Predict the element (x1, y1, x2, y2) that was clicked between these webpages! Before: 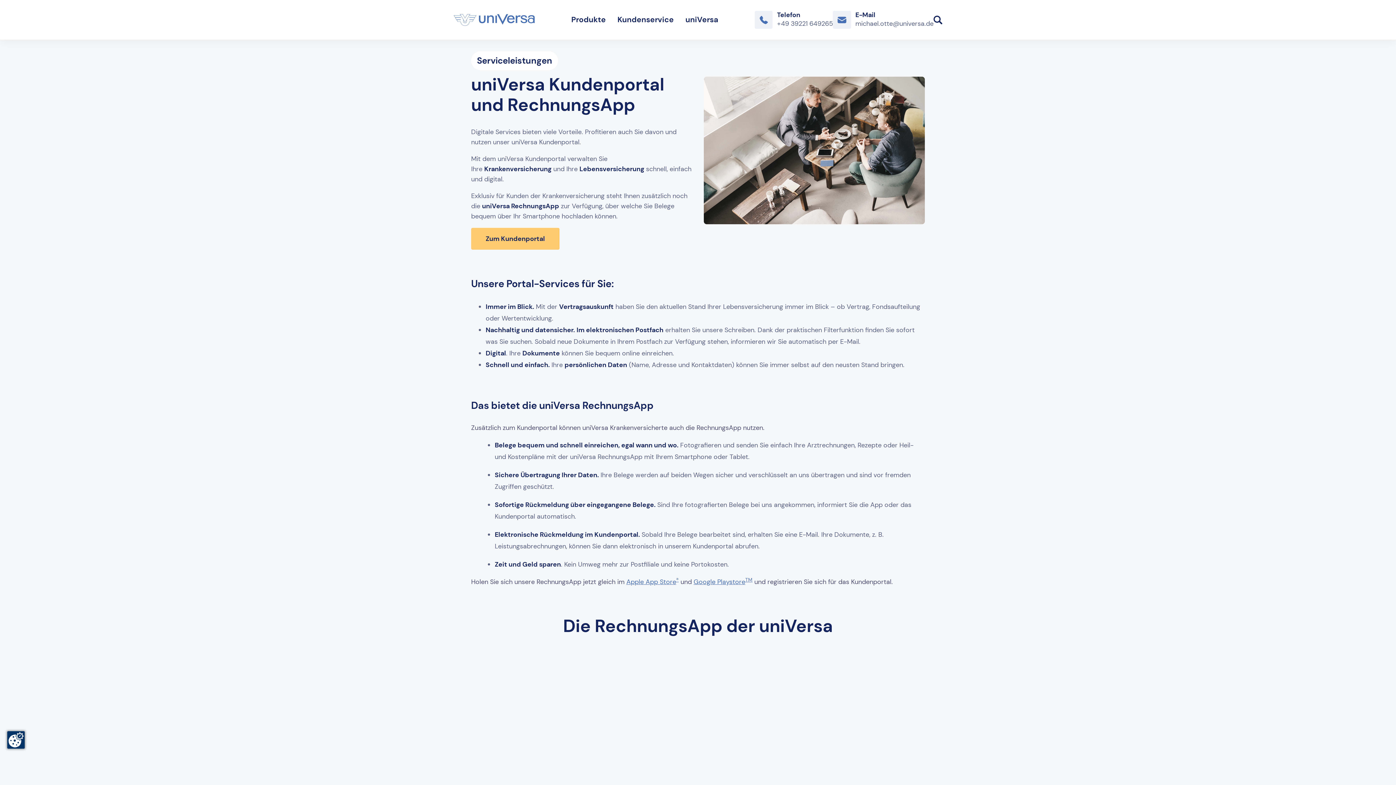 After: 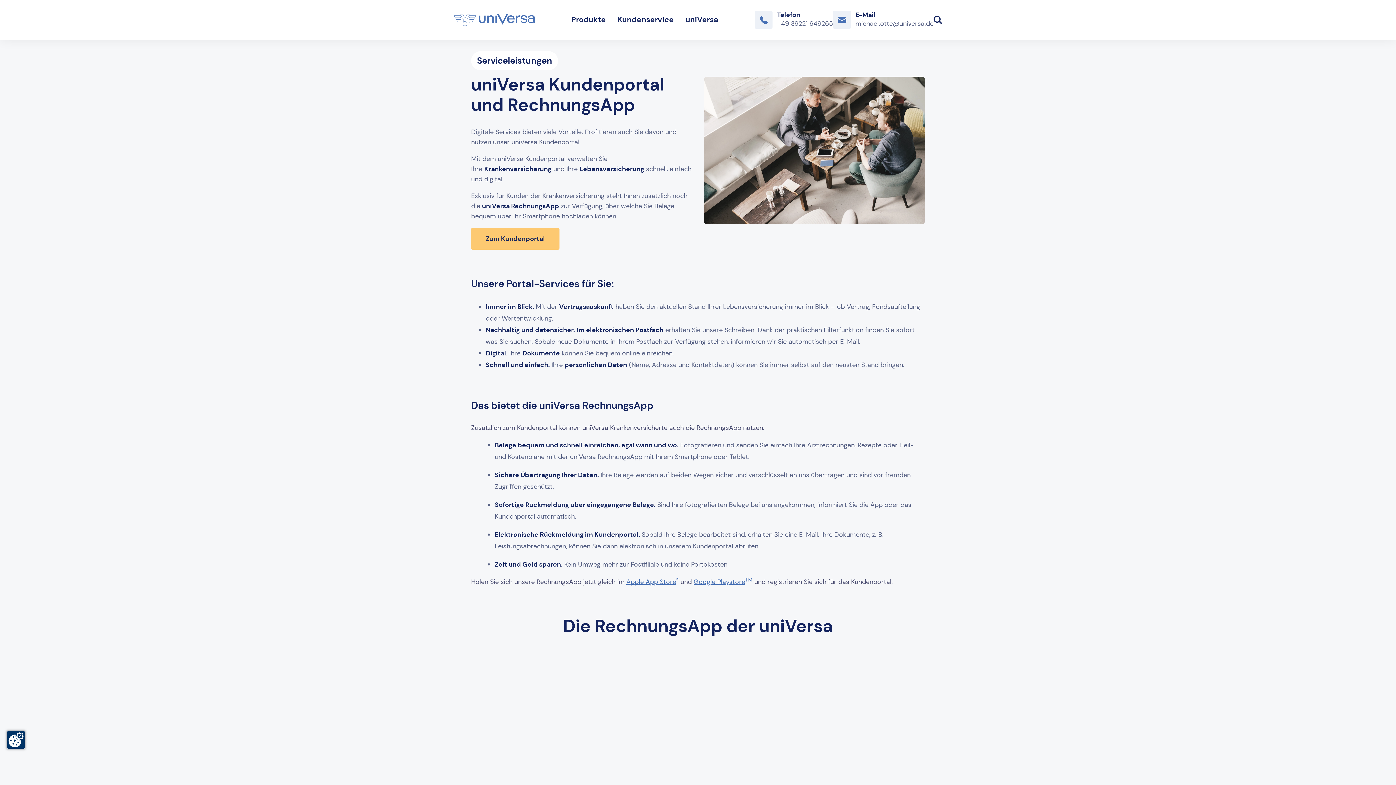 Action: bbox: (754, 10, 833, 28) label: Telefon
+49 39221 649265